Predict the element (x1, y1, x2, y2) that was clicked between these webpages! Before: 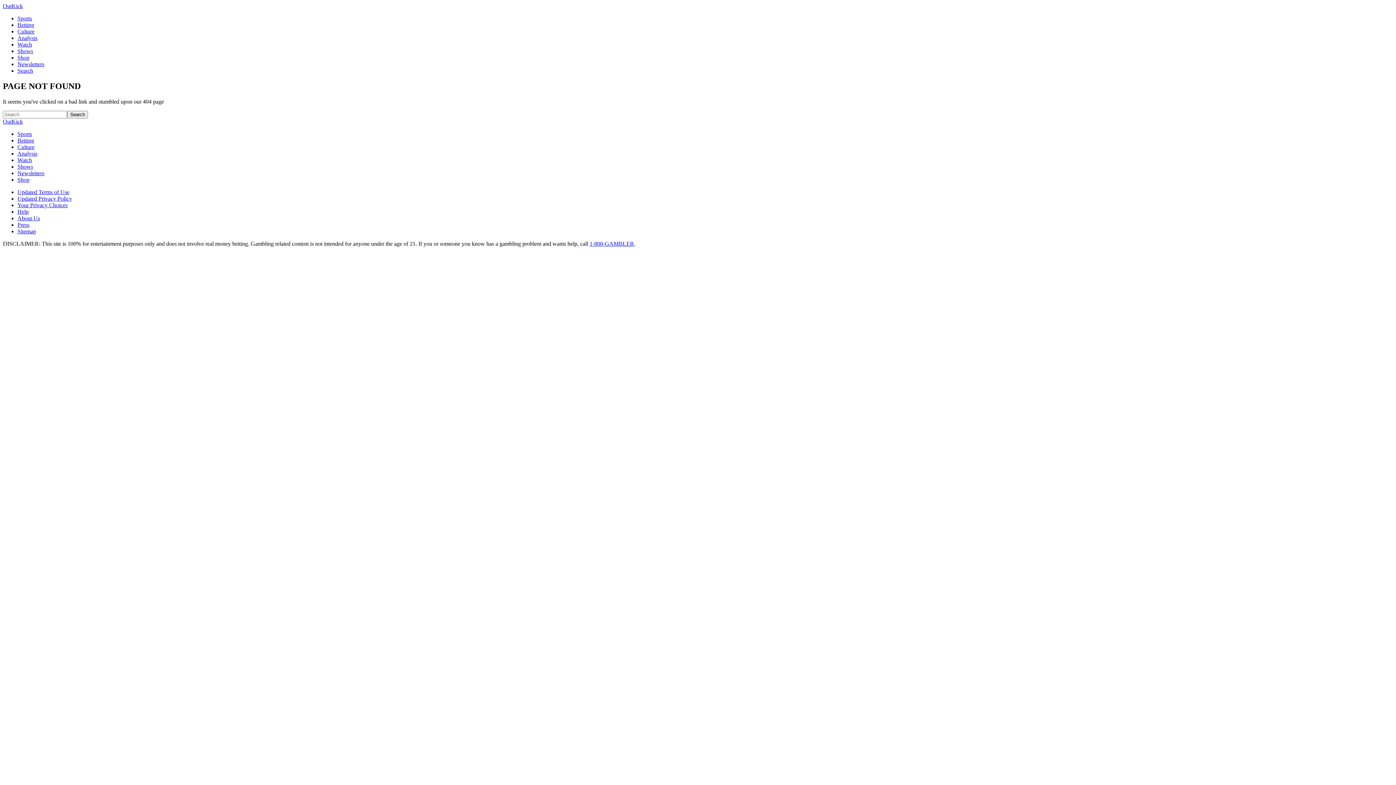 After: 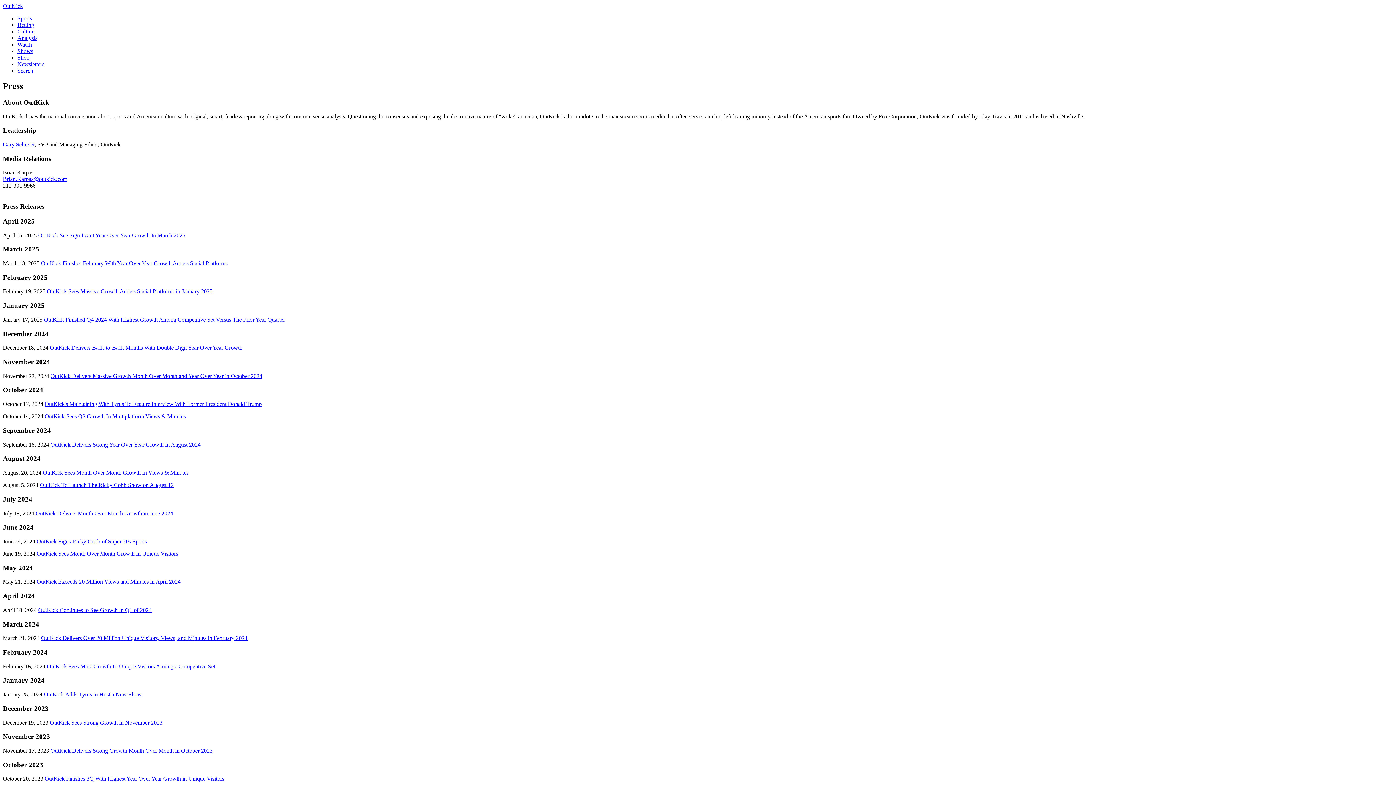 Action: label: Press bbox: (17, 221, 29, 227)